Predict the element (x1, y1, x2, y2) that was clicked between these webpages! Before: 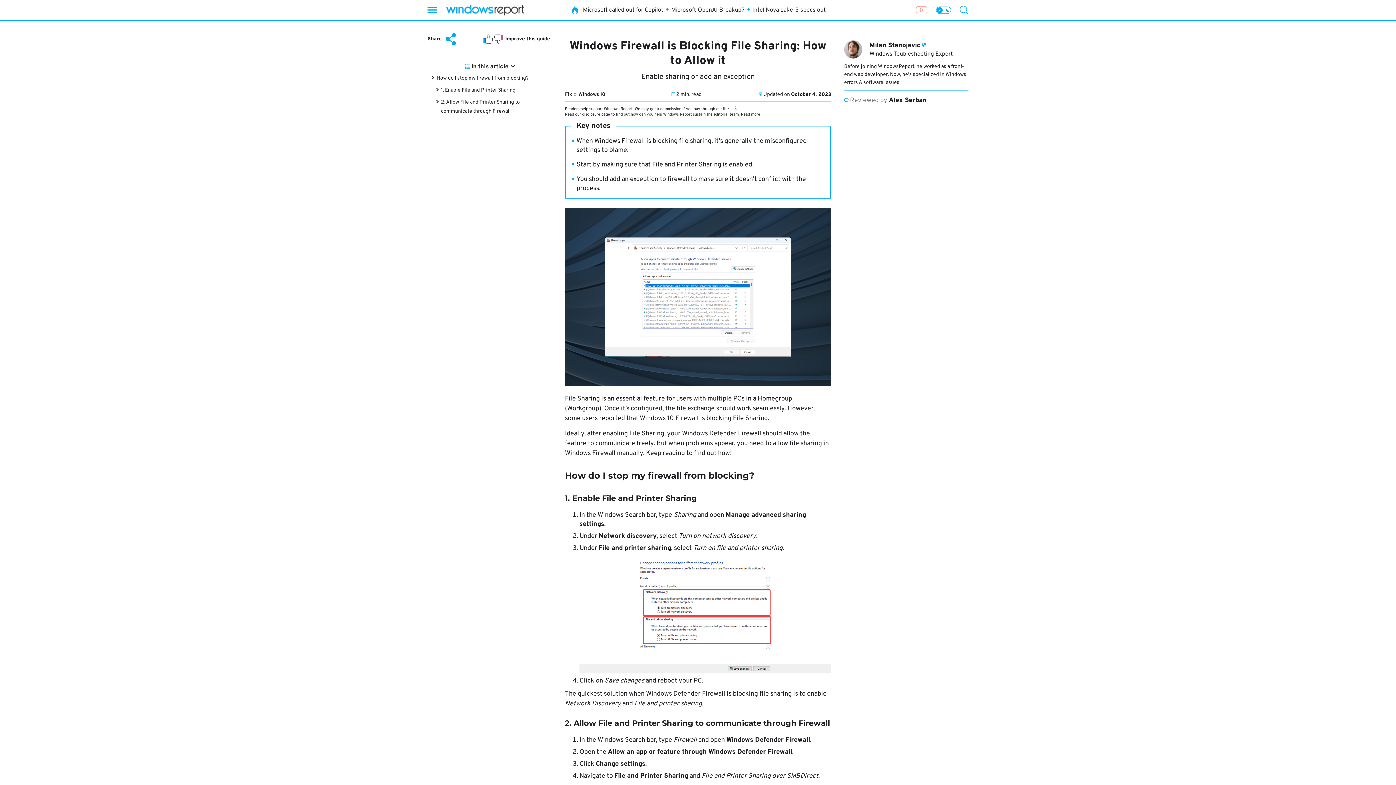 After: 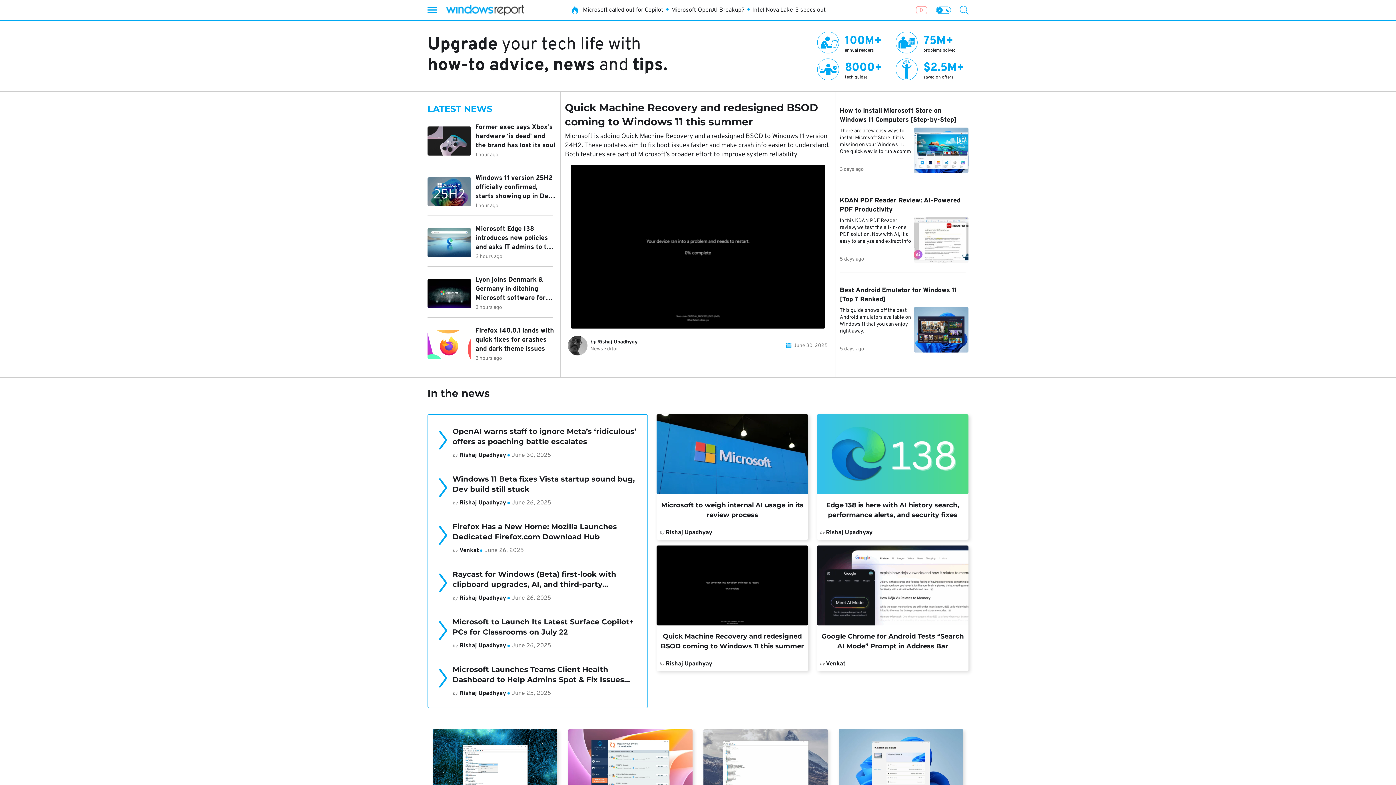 Action: label: Windows Report bbox: (446, 3, 524, 16)